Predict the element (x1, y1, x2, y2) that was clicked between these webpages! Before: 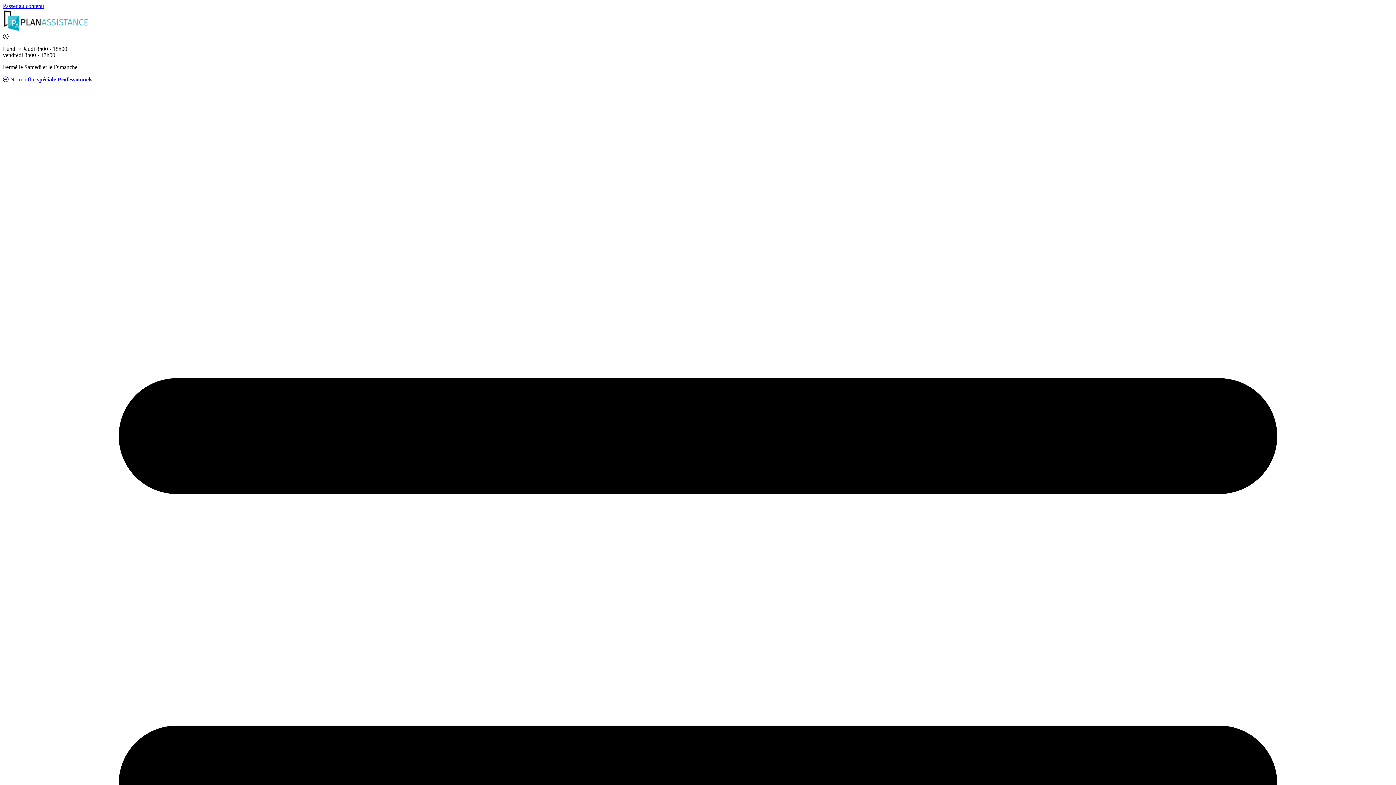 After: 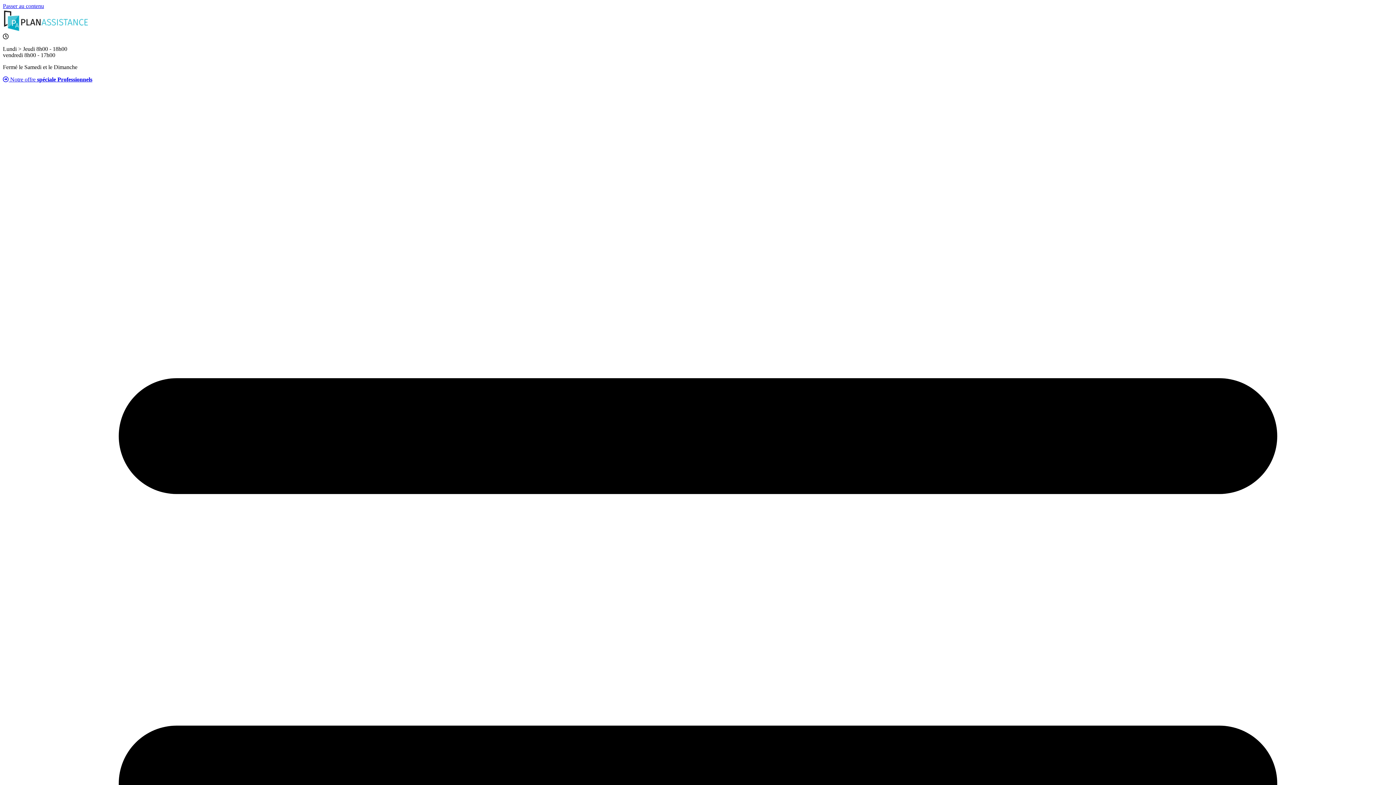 Action: bbox: (2, 26, 89, 33)